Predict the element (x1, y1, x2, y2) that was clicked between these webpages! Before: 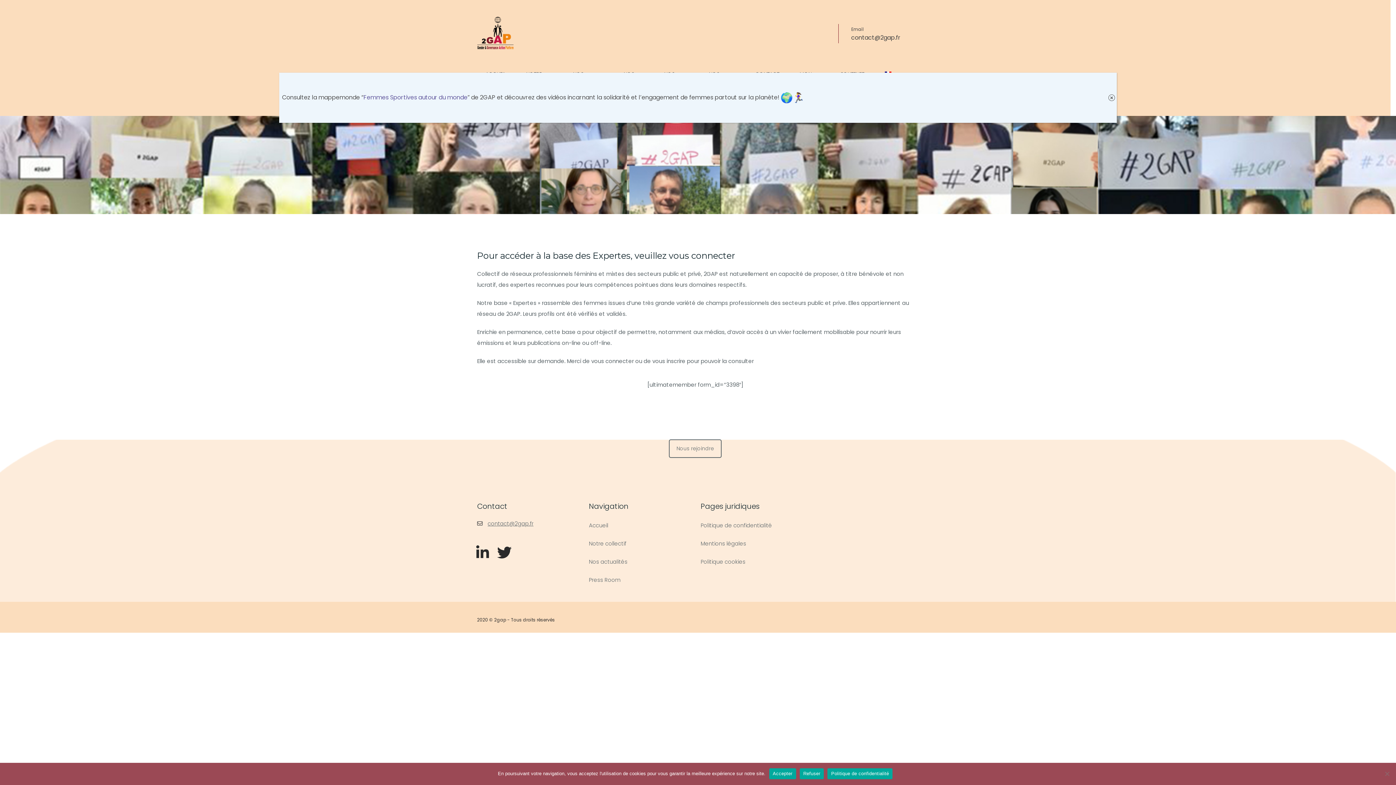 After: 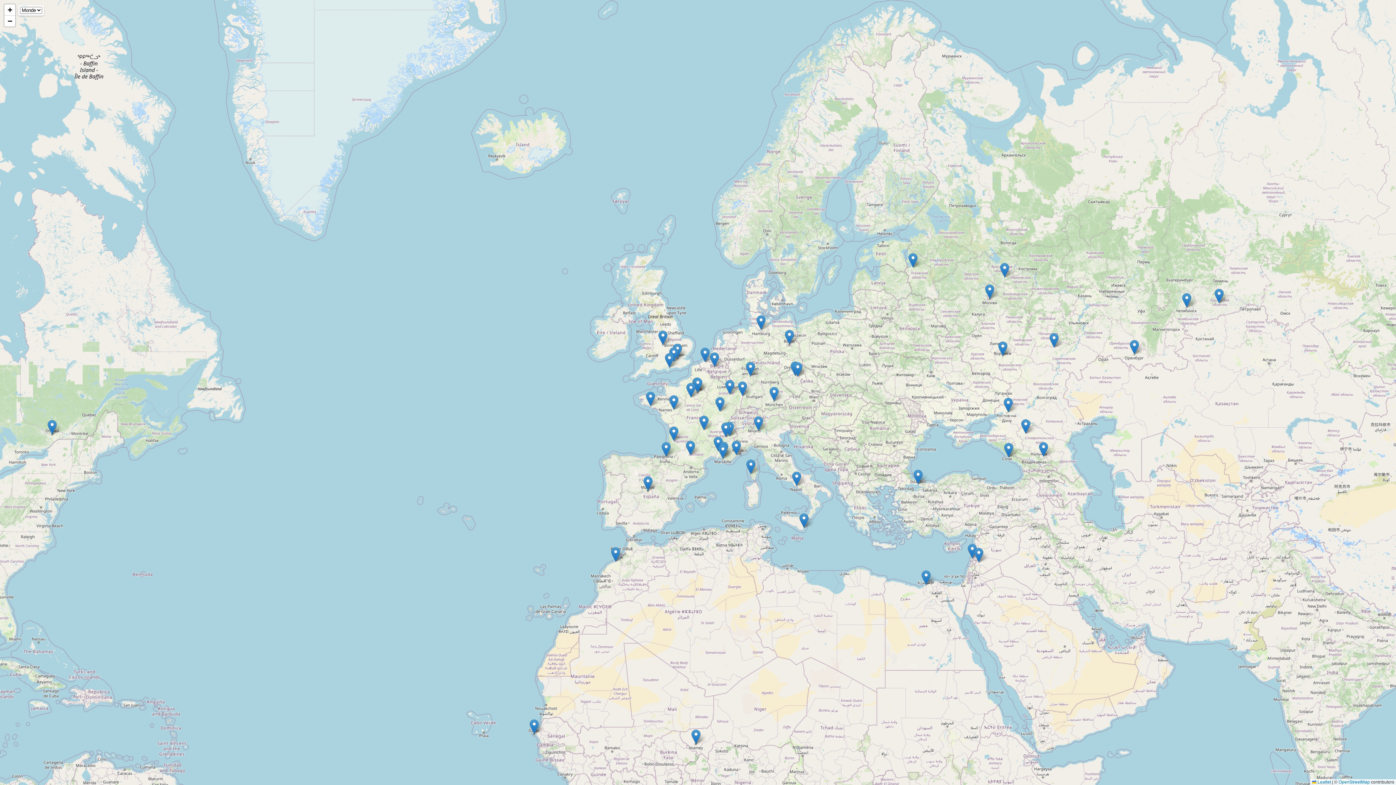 Action: label: Femmes Sportives autour du monde bbox: (363, 93, 467, 101)